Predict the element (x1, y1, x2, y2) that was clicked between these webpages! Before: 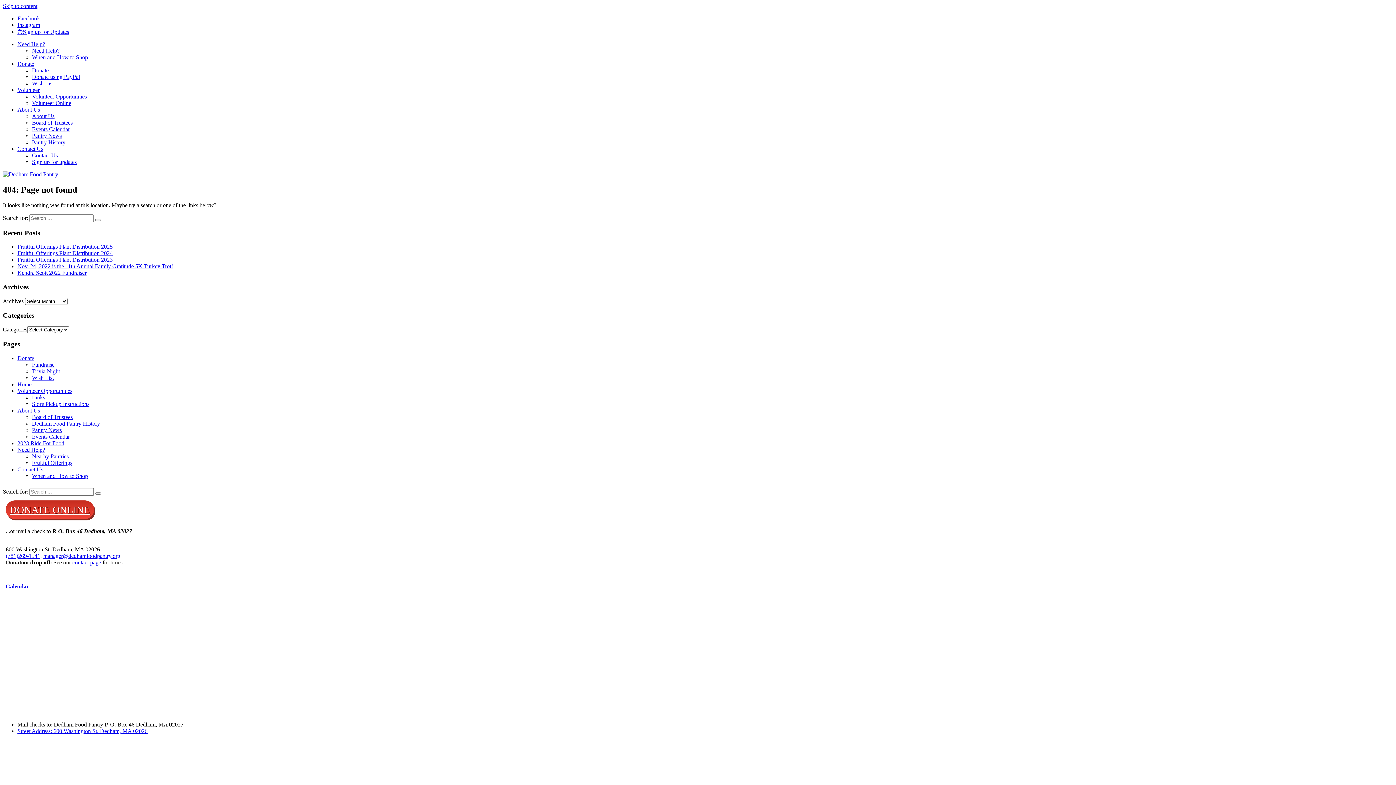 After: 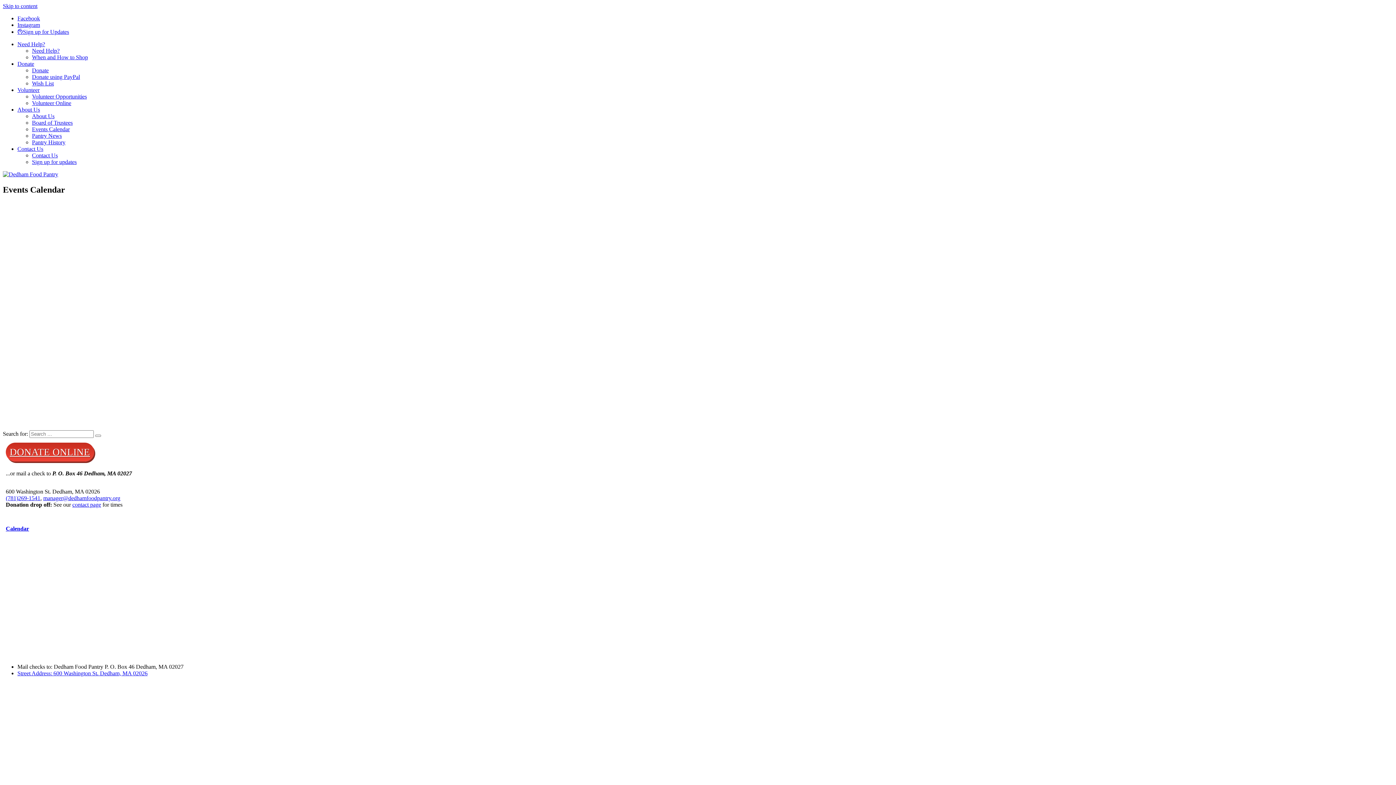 Action: bbox: (5, 583, 29, 589) label: Calendar